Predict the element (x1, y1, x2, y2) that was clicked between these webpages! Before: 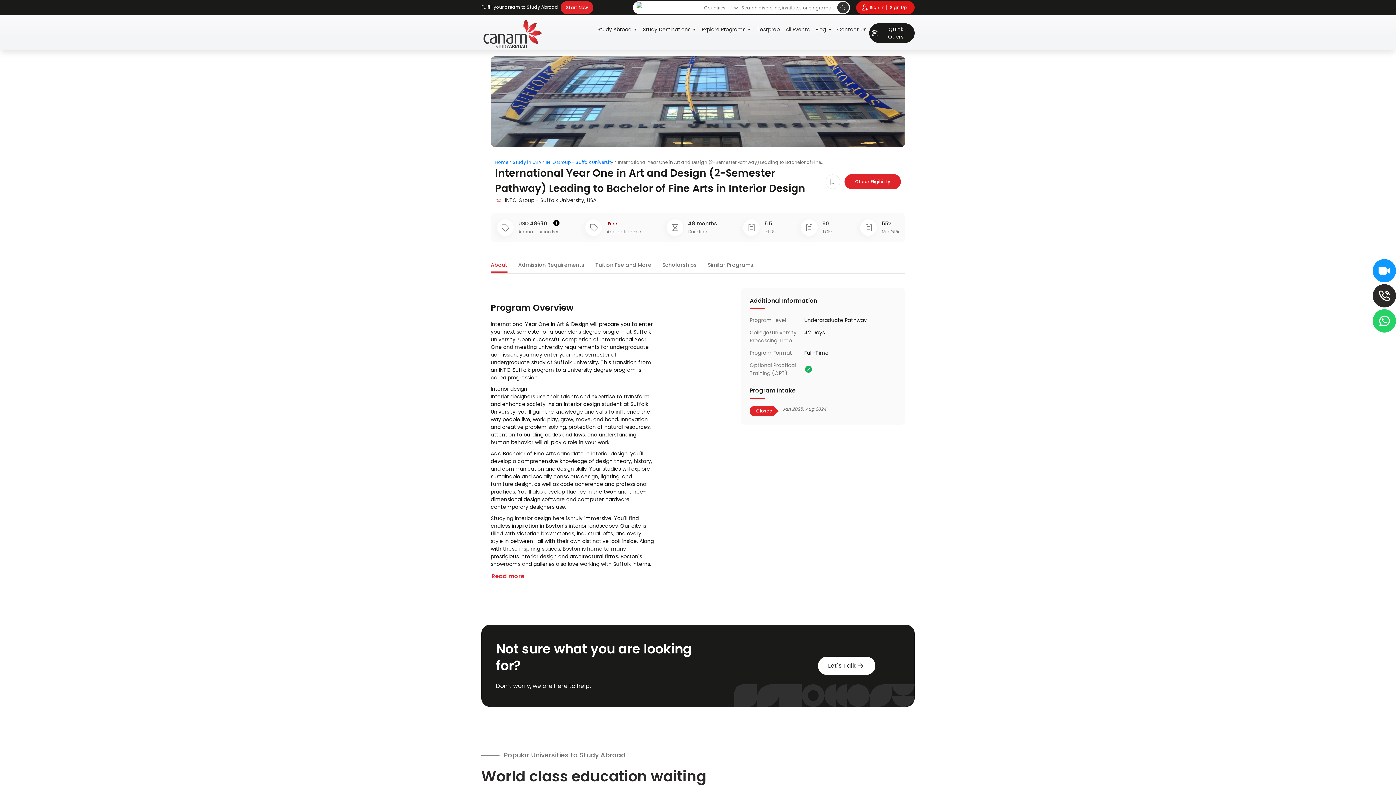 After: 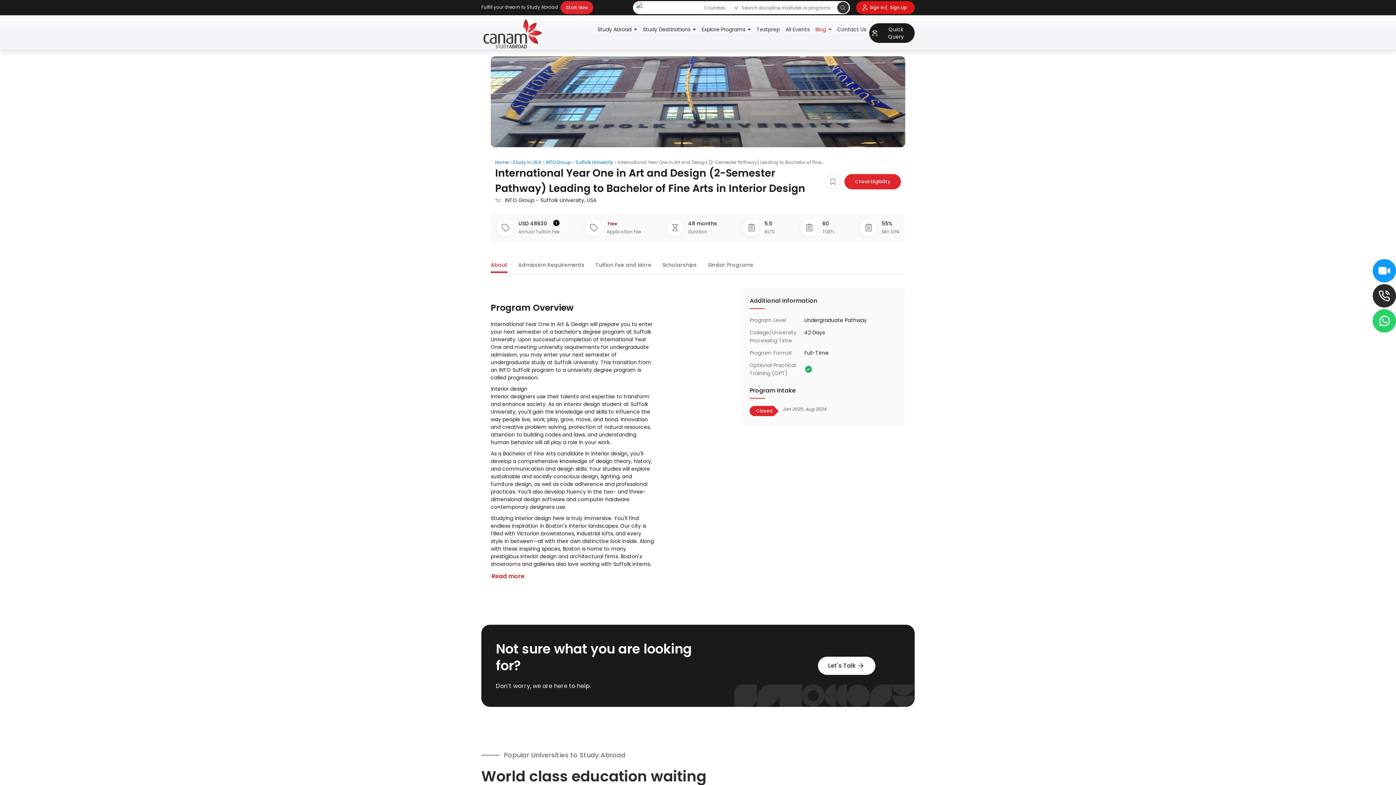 Action: bbox: (812, 23, 834, 35) label: Blog